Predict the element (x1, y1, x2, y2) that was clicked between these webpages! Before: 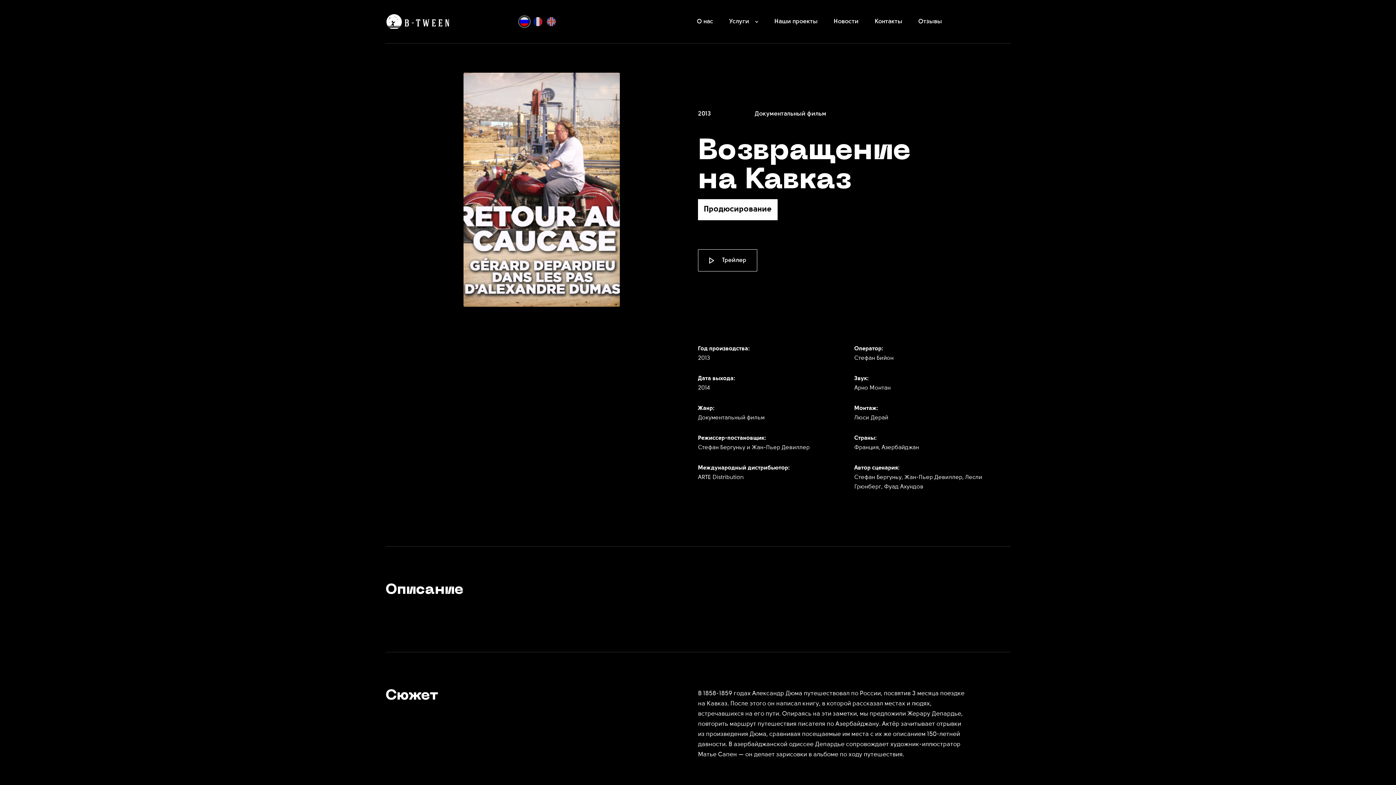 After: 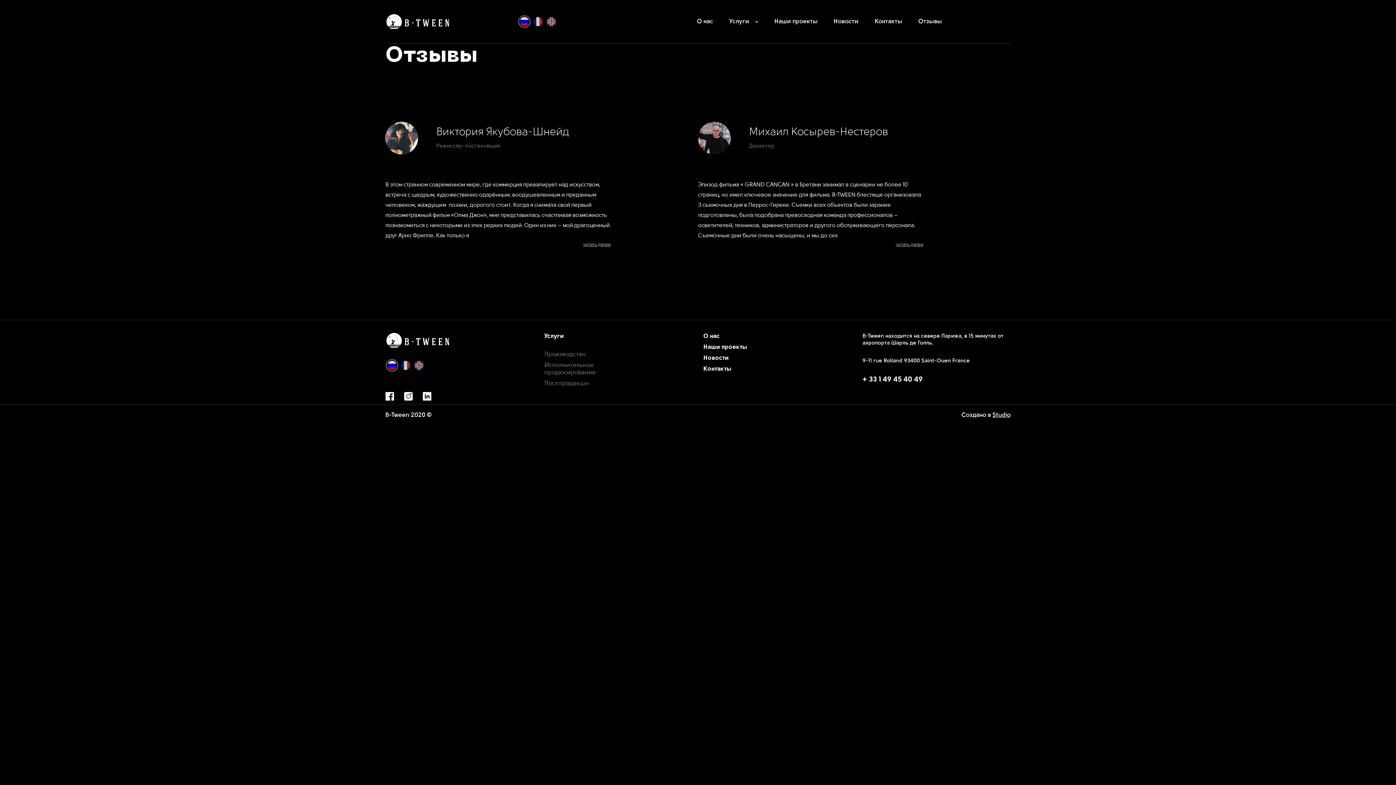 Action: bbox: (918, 18, 942, 24) label: Отзывы